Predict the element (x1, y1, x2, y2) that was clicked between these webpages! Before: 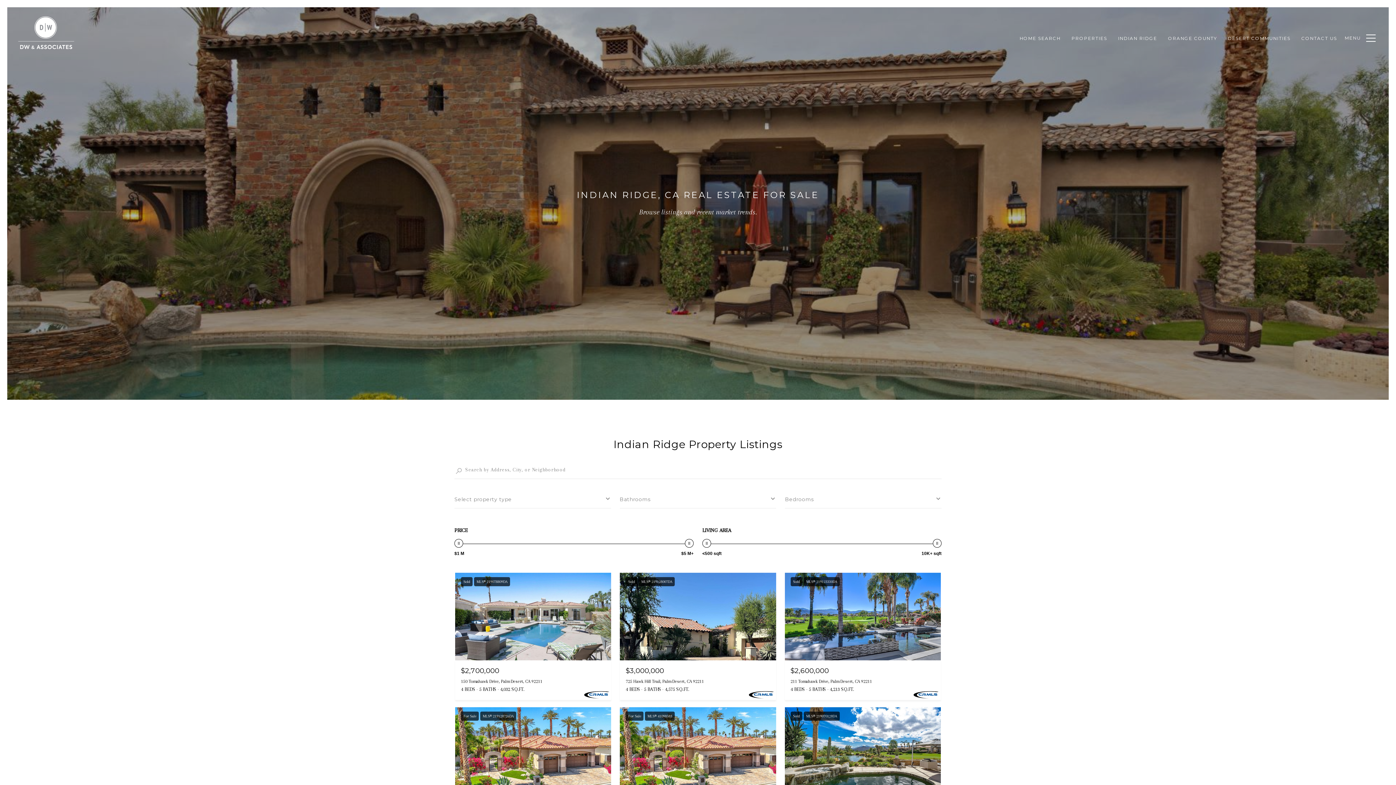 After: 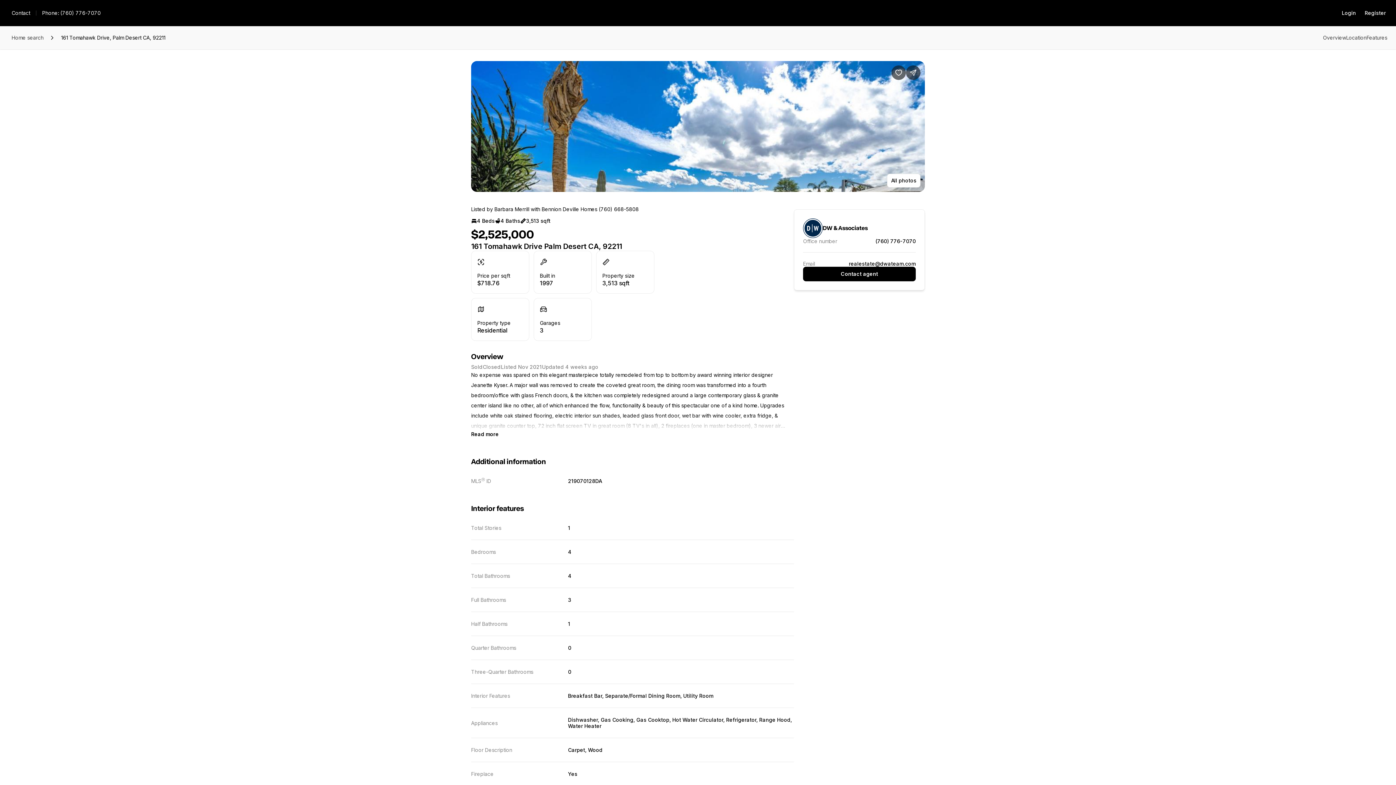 Action: label: Sold
MLS® 219070128DA
$2,525,000
161 Tomahawk Drive, Palm Desert, CA 92211
4 BEDS
4 BATHS
3,513 SQ.FT. bbox: (784, 707, 941, 835)